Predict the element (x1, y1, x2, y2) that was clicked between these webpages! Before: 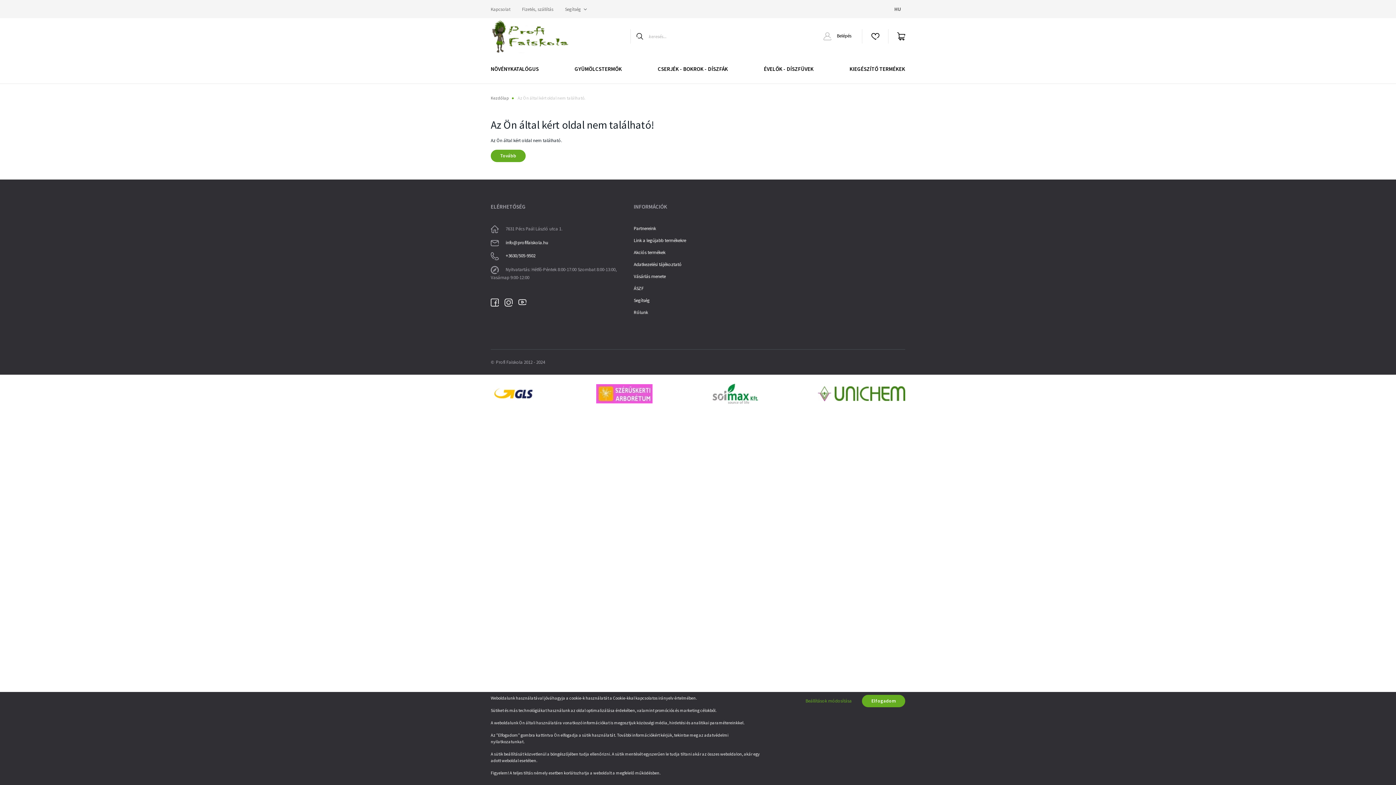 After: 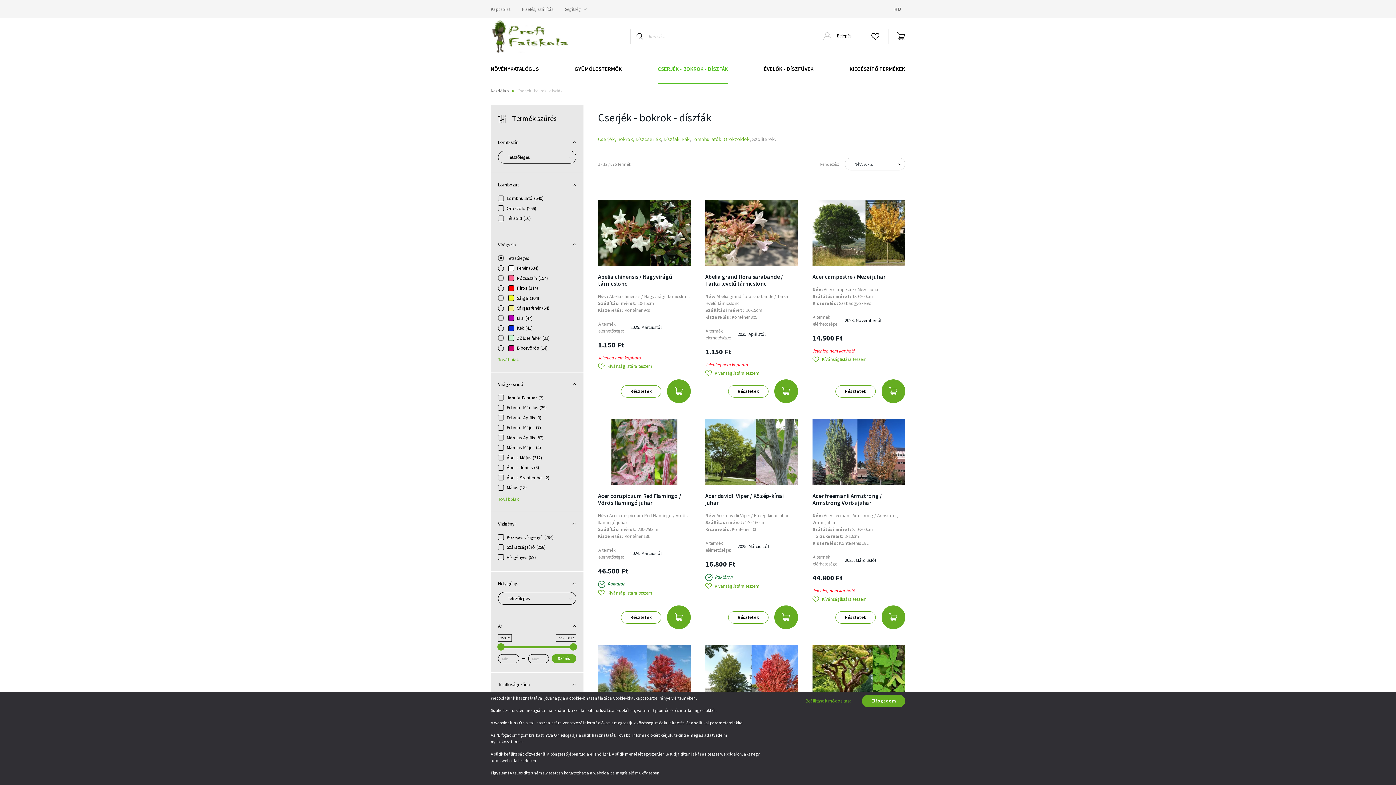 Action: label: CSERJÉK - BOKROK - DÍSZFÁK bbox: (658, 54, 728, 83)